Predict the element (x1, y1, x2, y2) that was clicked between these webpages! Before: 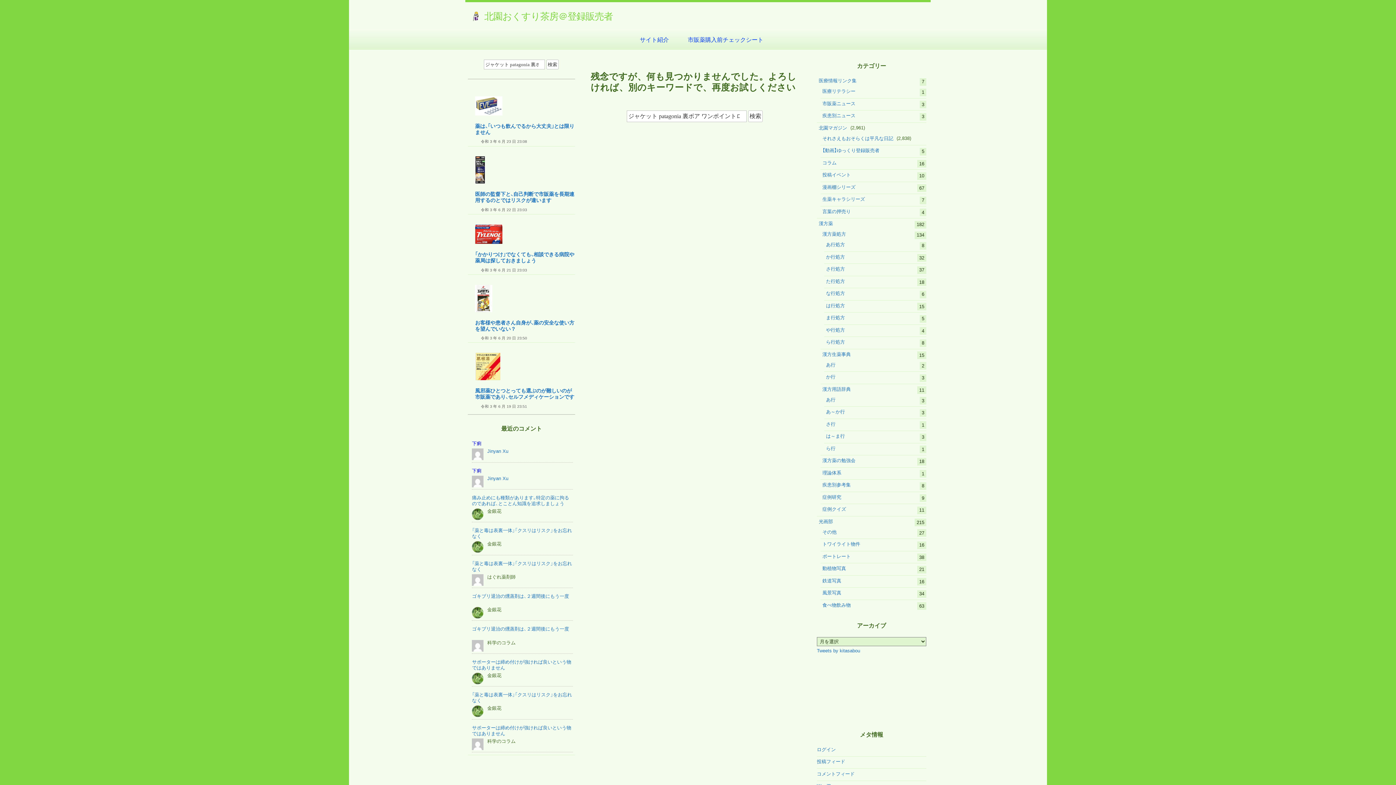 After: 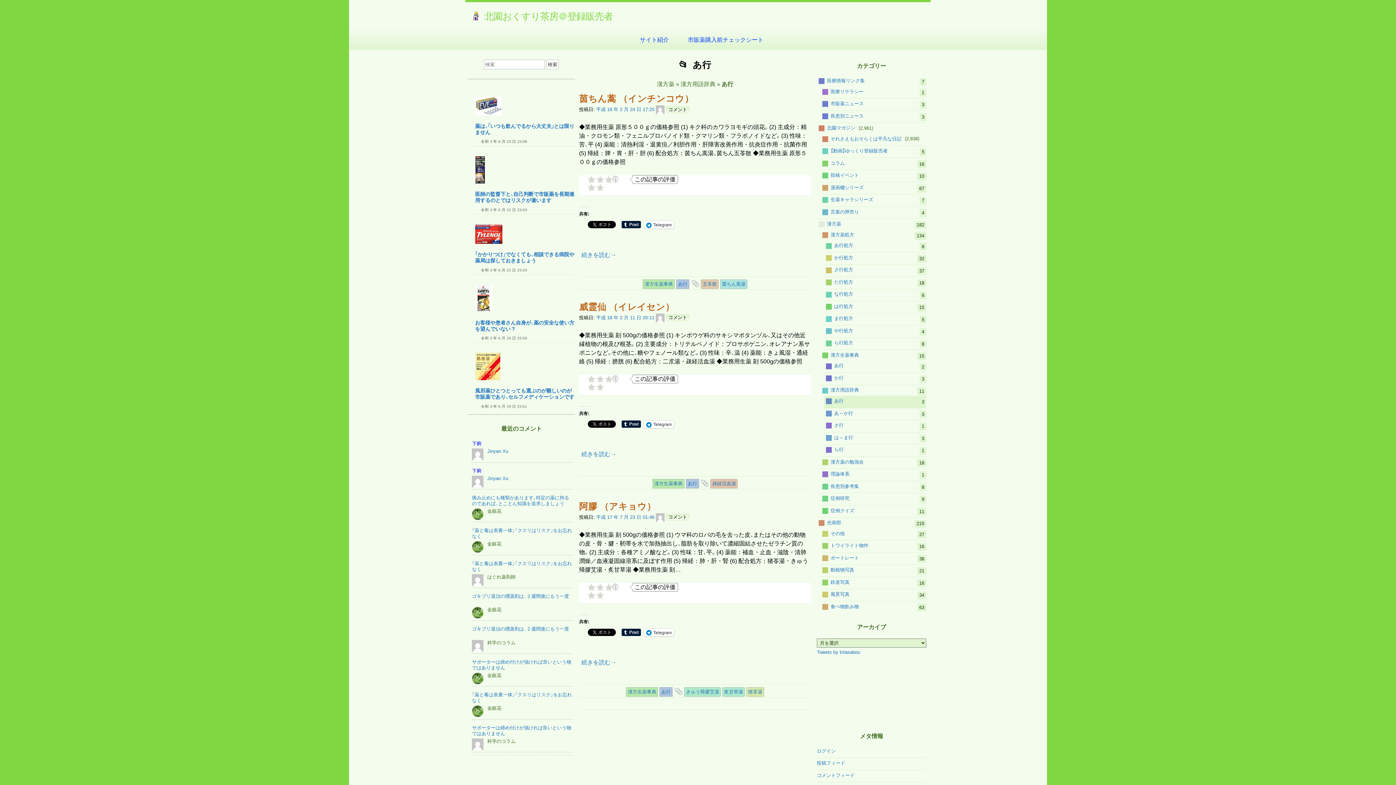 Action: bbox: (824, 396, 837, 403) label: あ行